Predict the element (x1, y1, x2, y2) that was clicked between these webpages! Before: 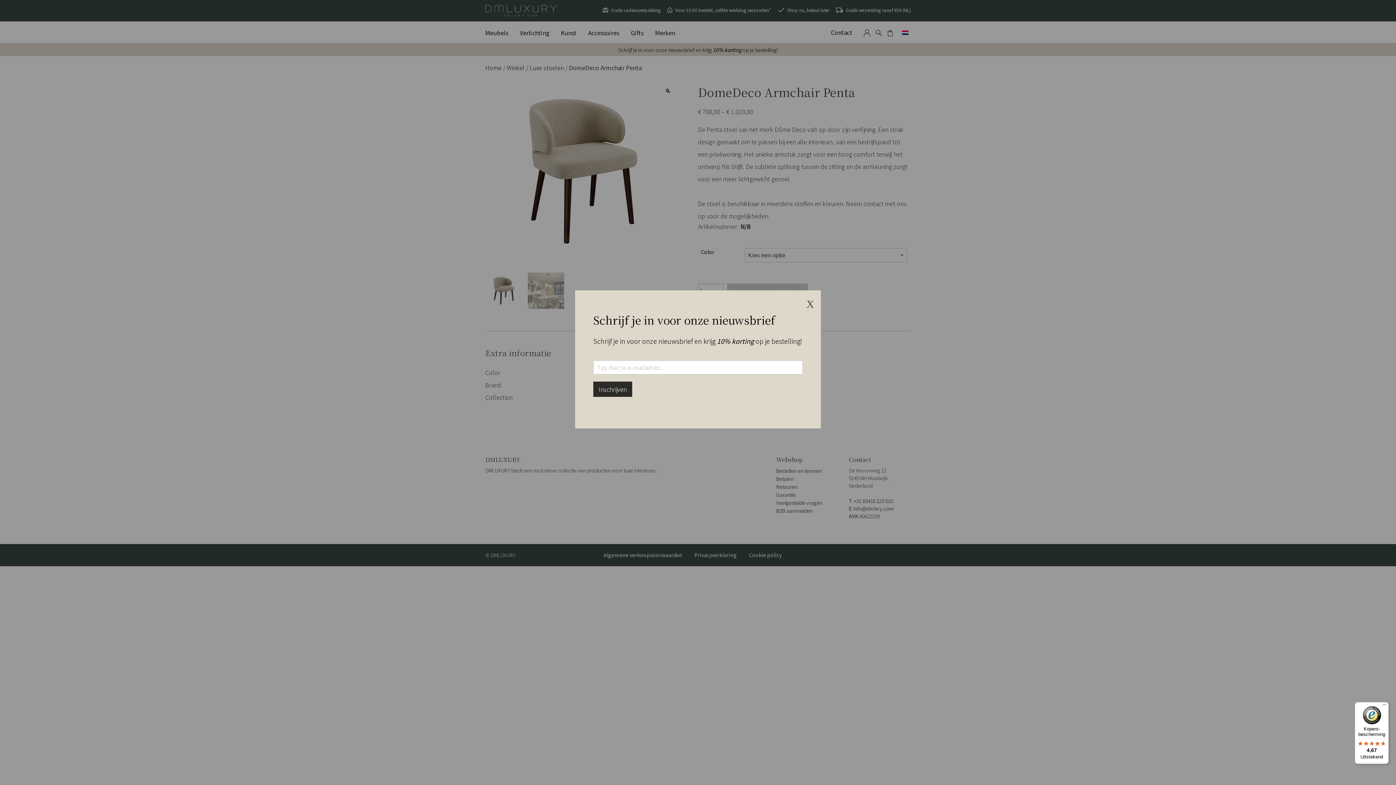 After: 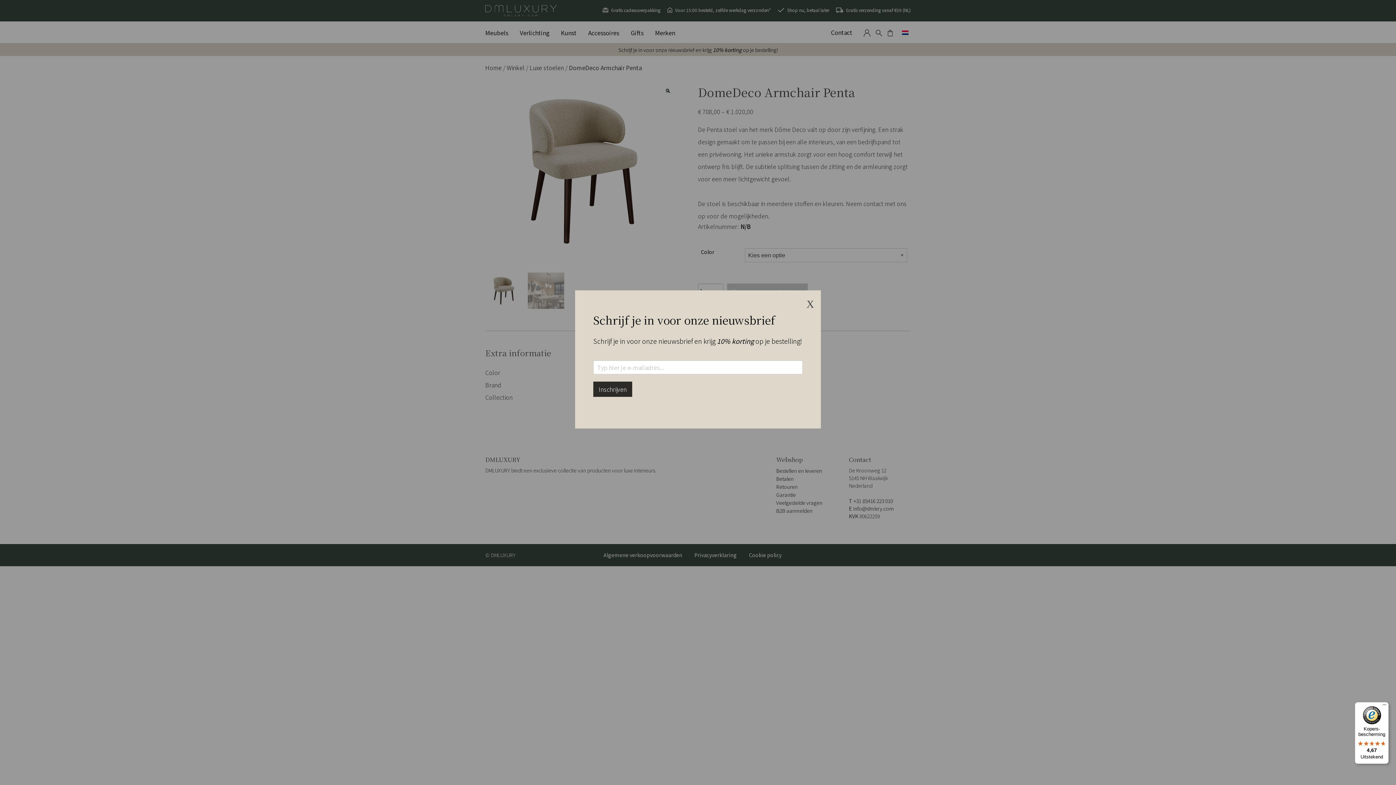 Action: label: Kopers-bescherming

4,67

Uitstekend bbox: (1355, 702, 1389, 764)